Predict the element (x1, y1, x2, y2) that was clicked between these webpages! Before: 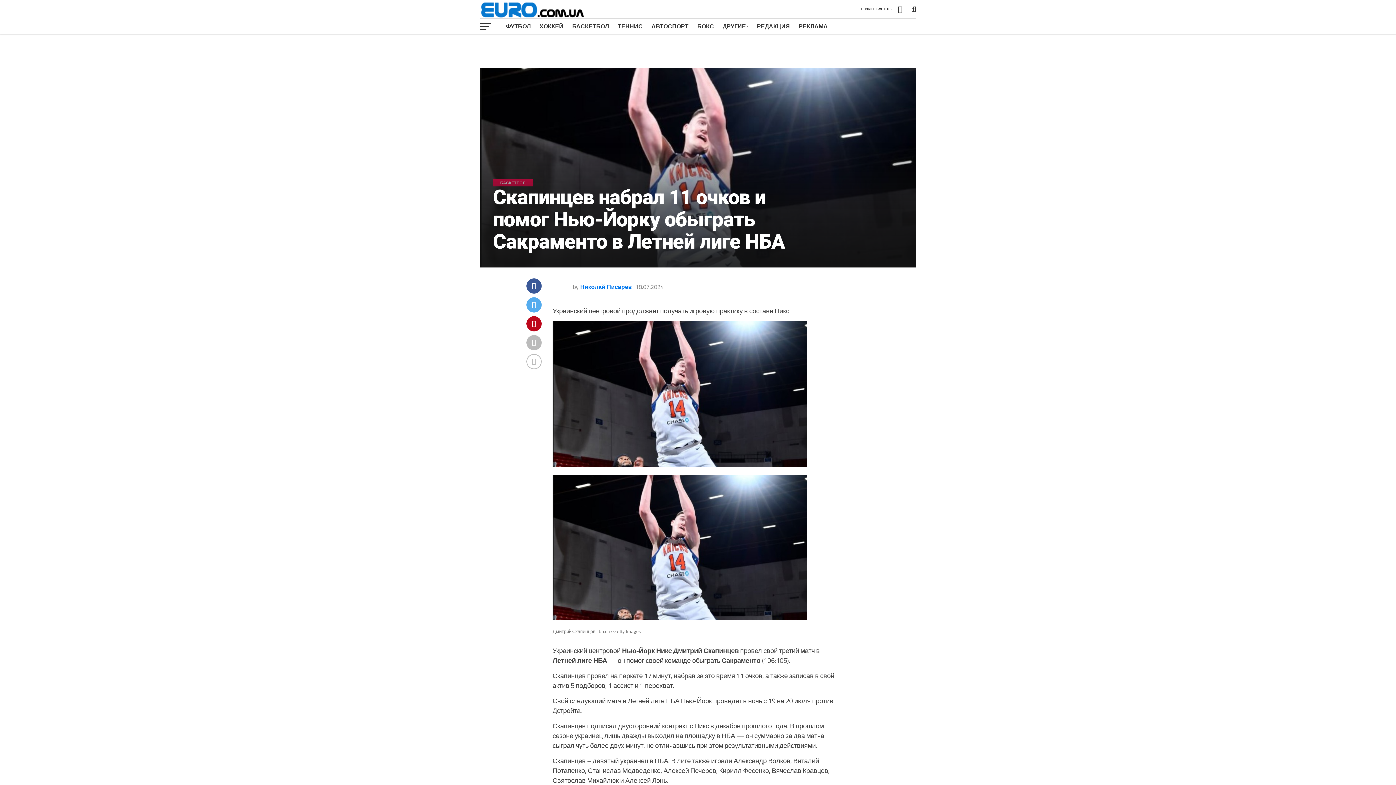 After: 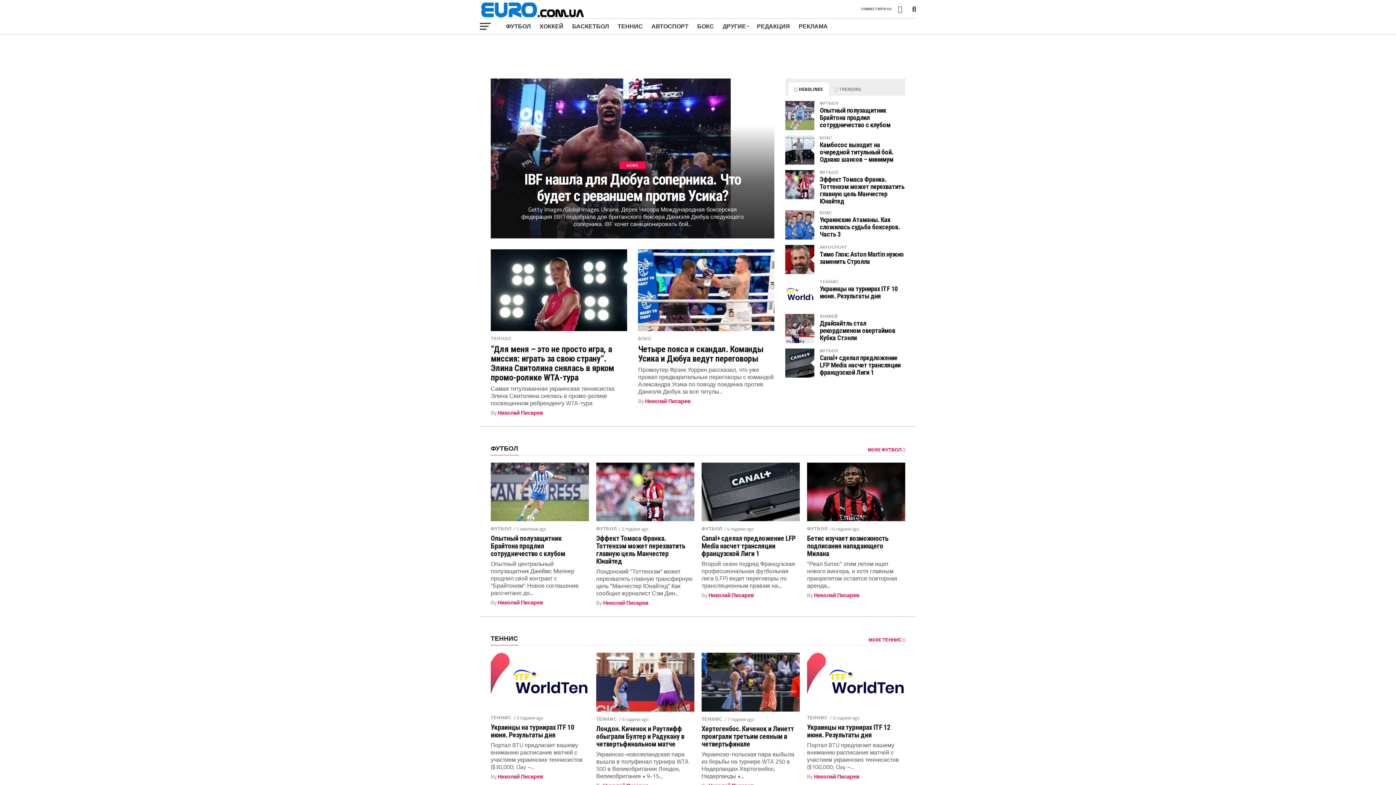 Action: bbox: (480, 12, 585, 21)